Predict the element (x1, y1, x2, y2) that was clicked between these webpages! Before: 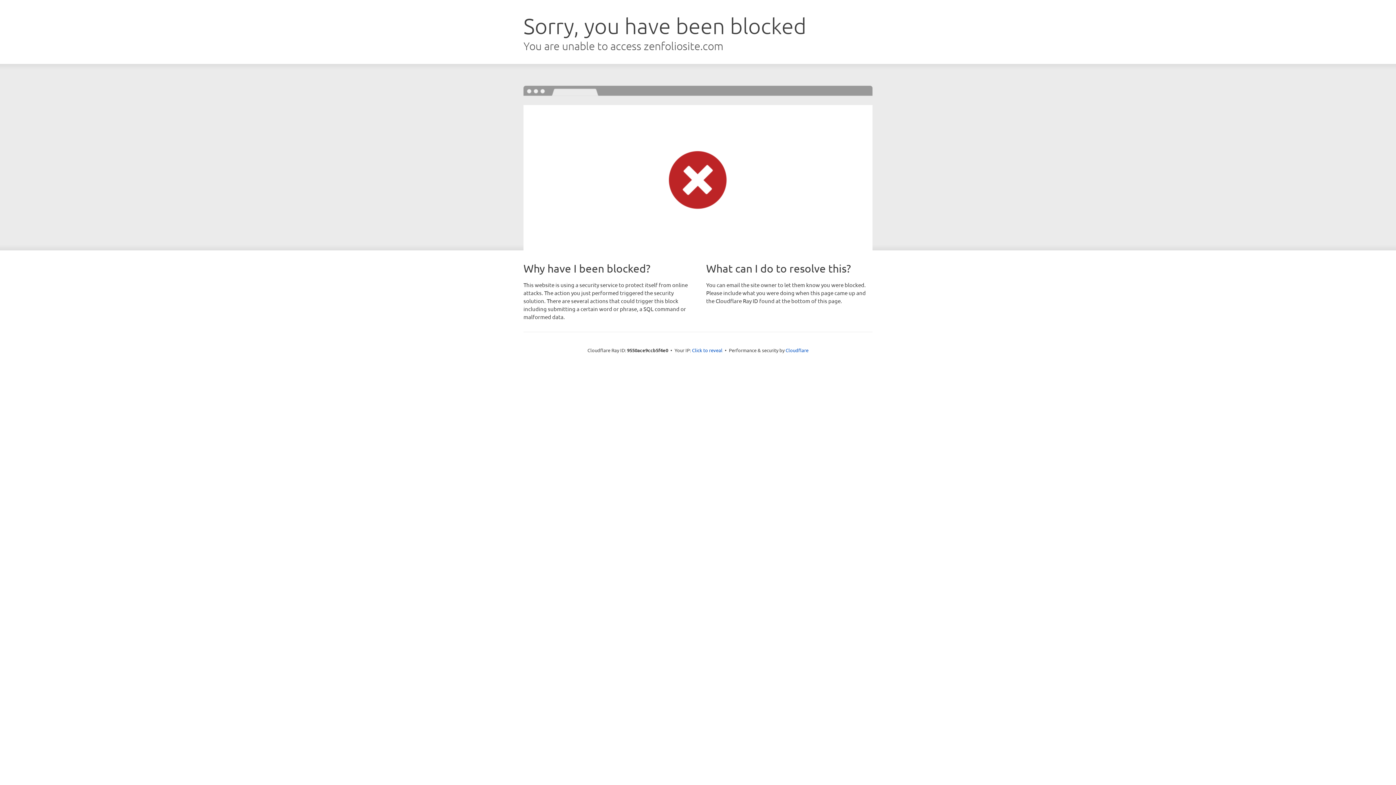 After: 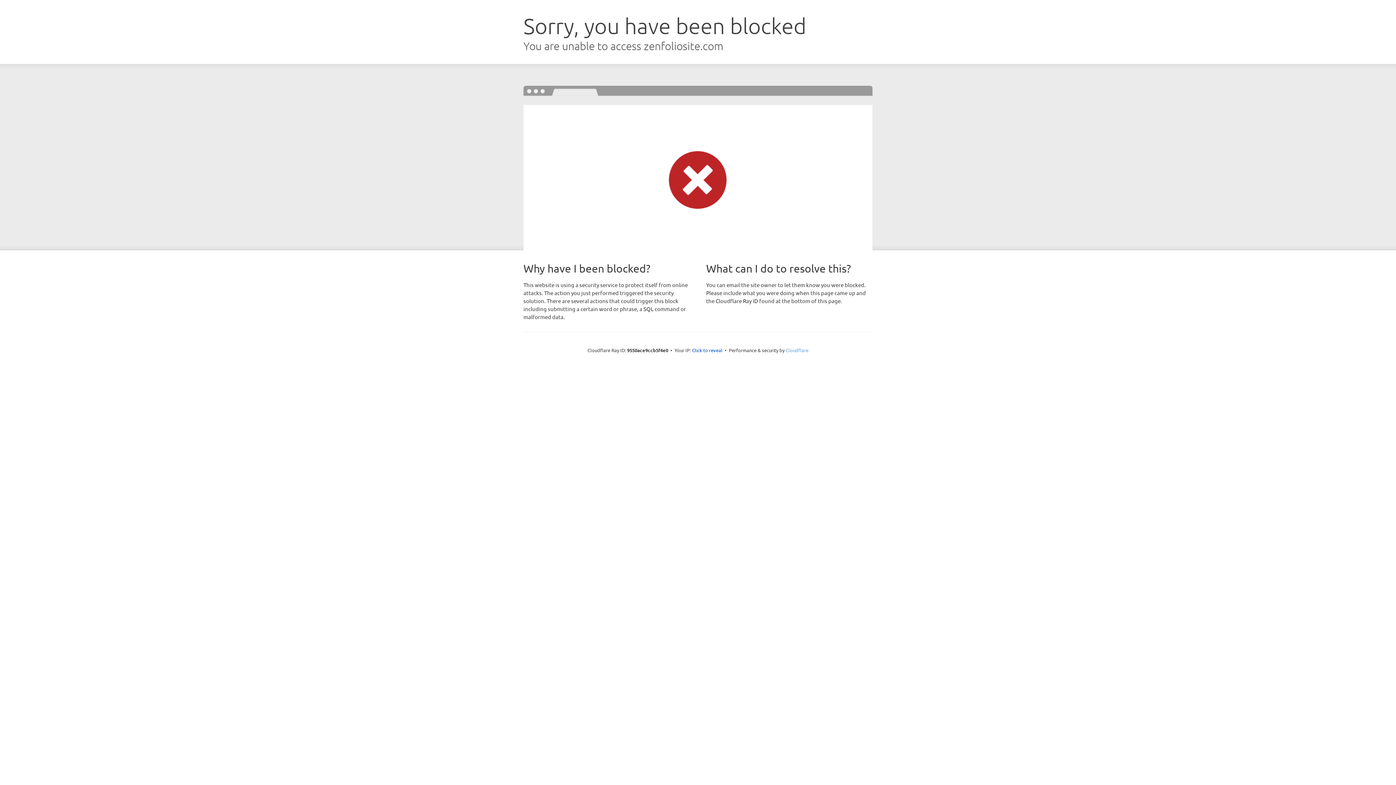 Action: bbox: (785, 347, 808, 353) label: Cloudflare